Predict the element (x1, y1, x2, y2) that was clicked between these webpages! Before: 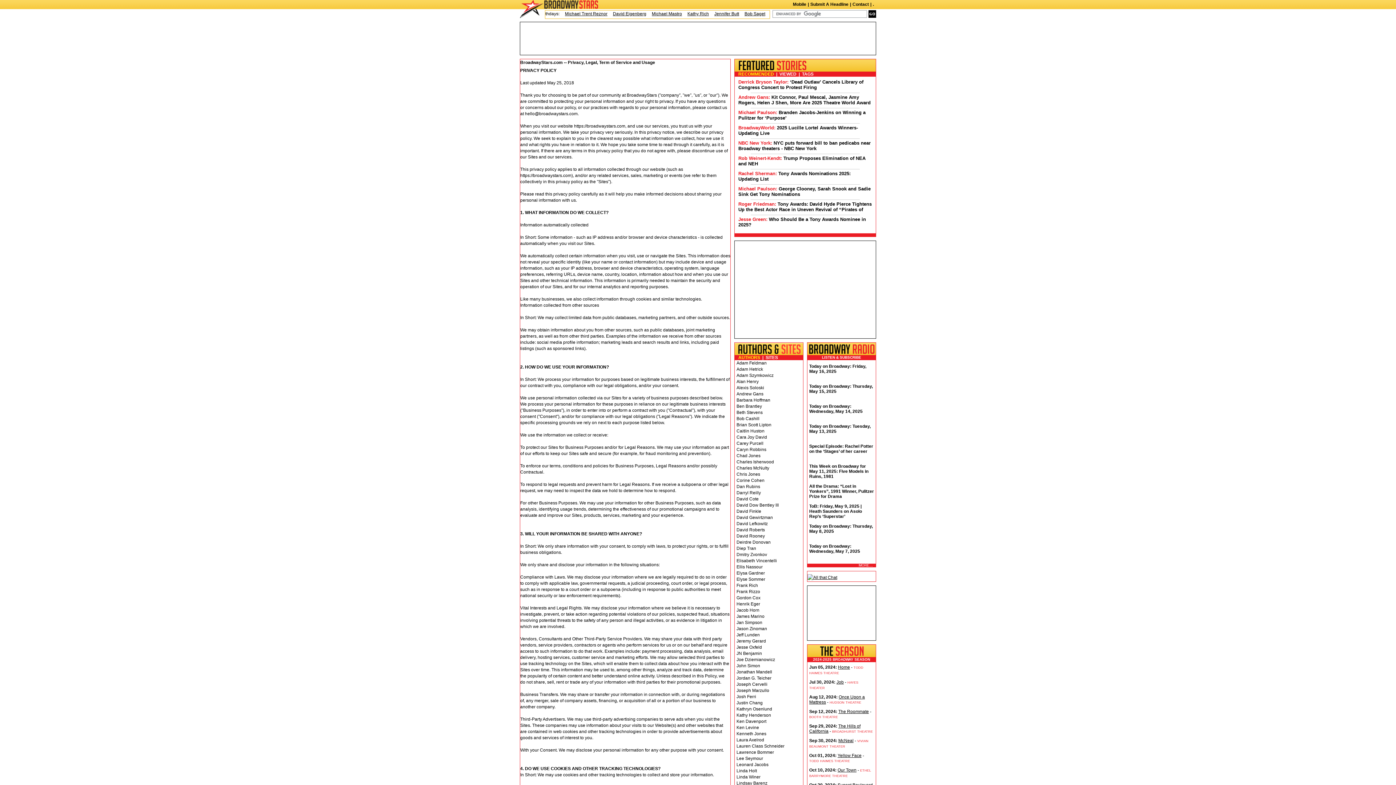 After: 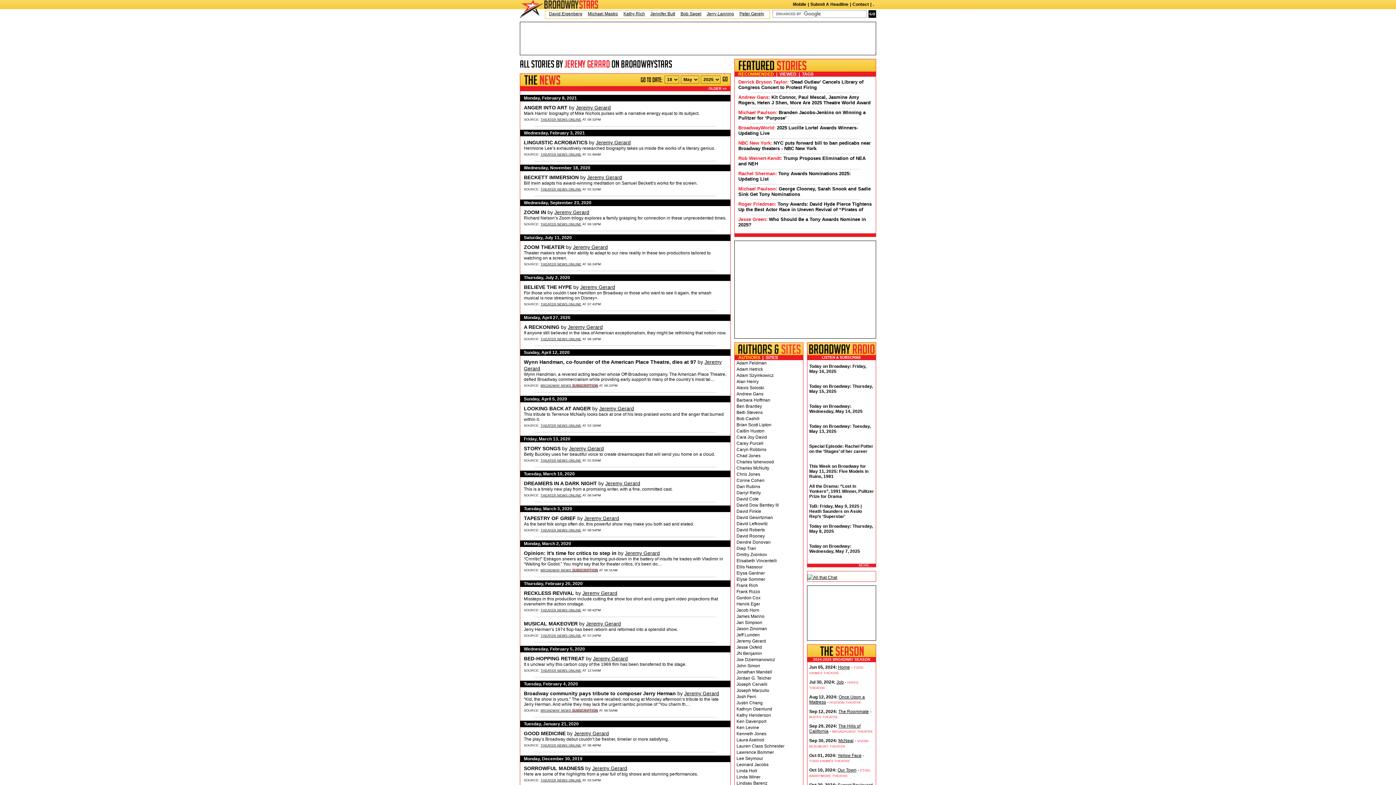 Action: label: Jeremy Gerard bbox: (736, 638, 766, 644)